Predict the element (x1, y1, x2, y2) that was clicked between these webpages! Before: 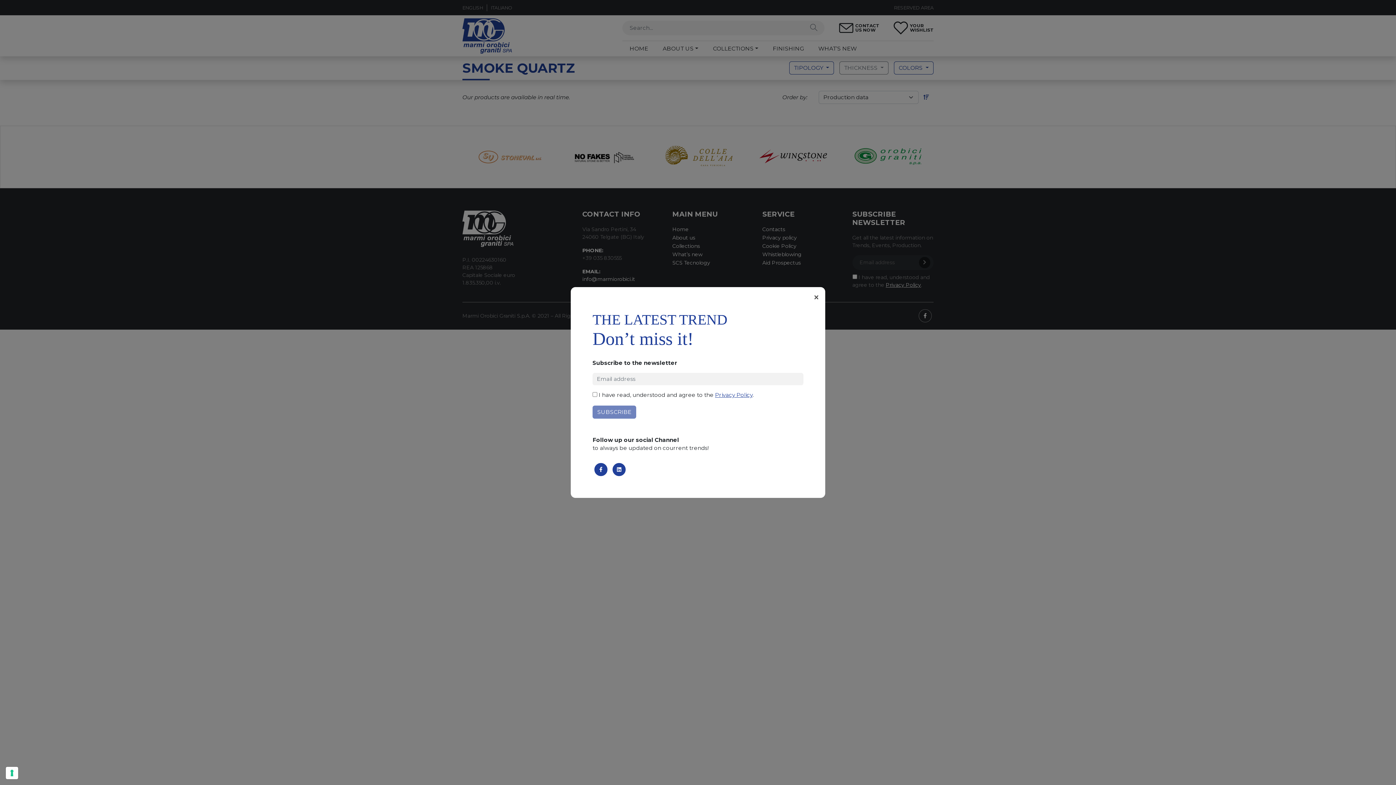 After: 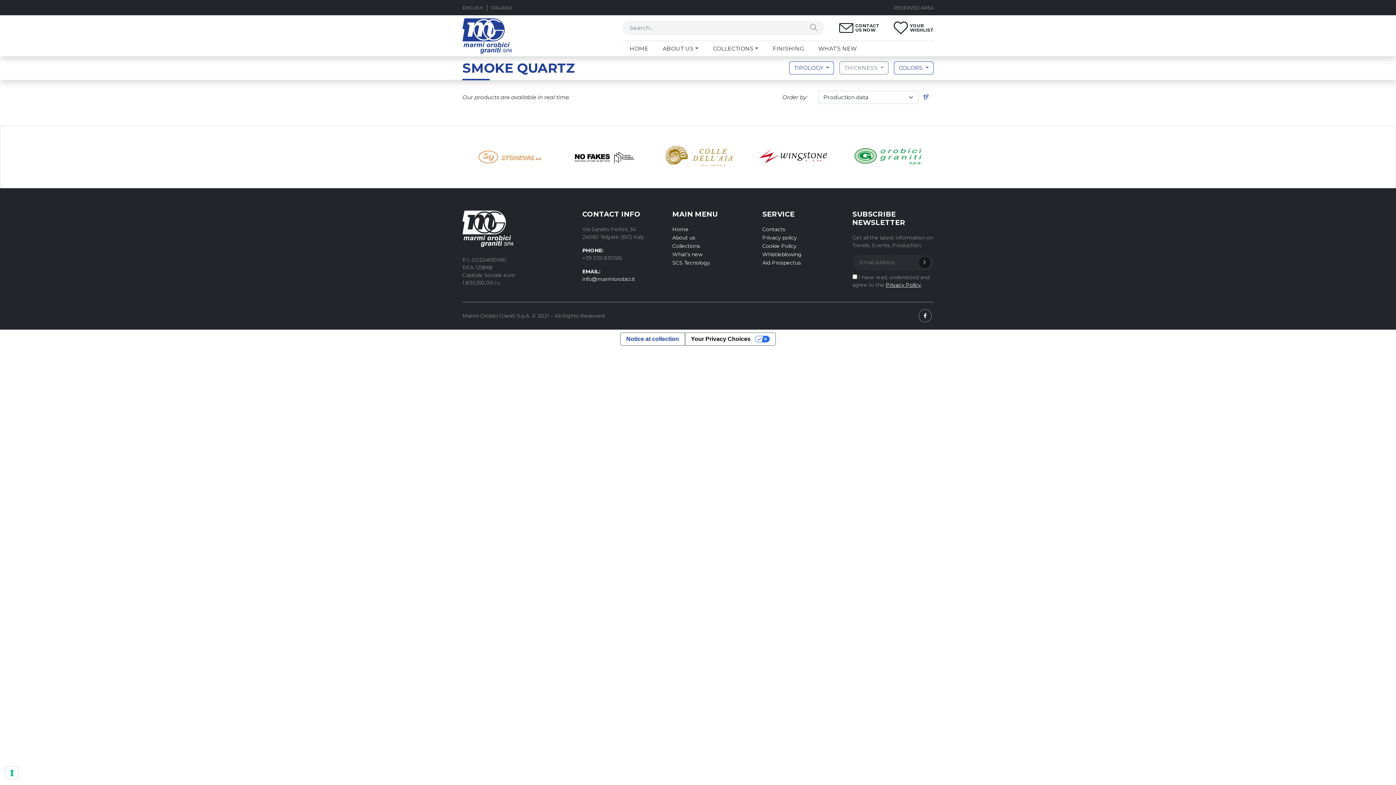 Action: bbox: (594, 463, 607, 476)